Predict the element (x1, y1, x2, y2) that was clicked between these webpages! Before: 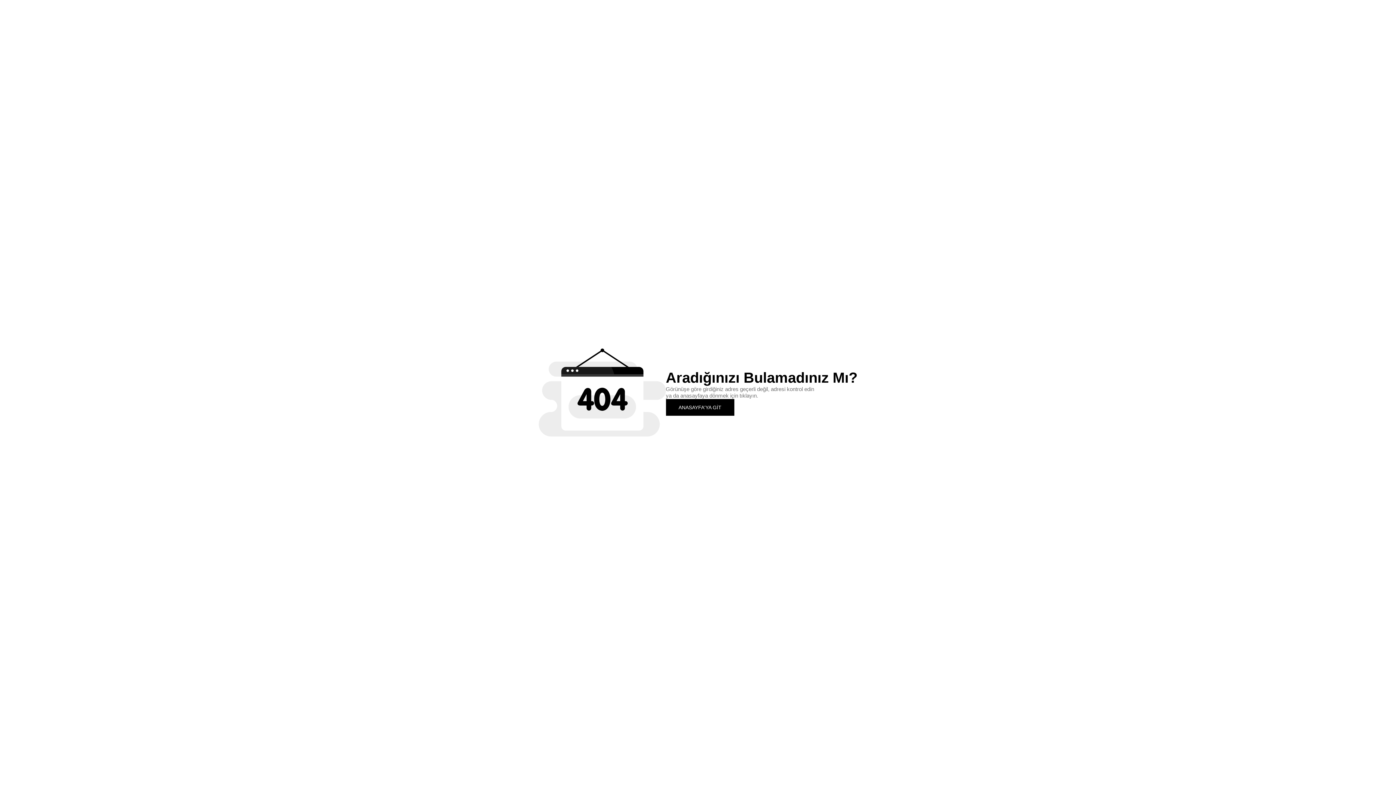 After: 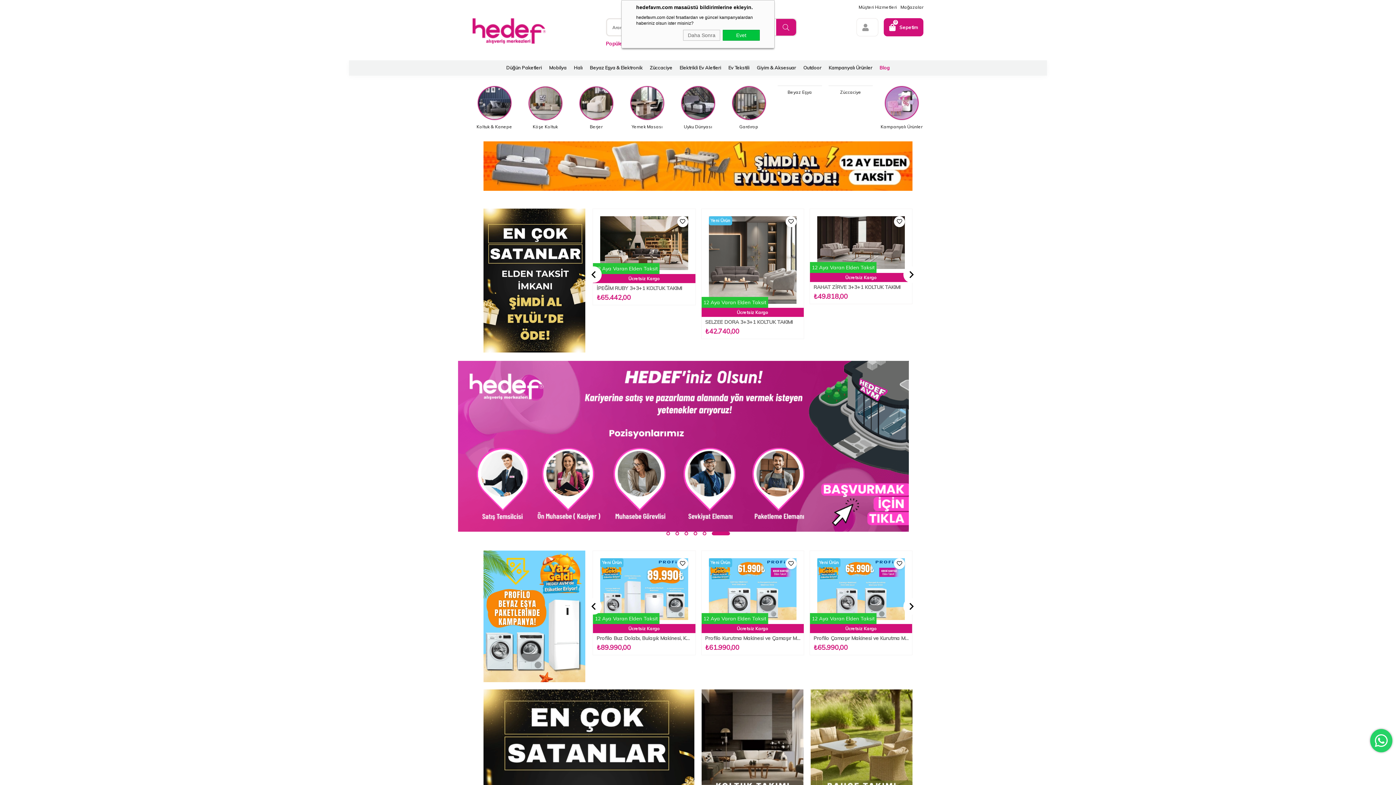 Action: bbox: (666, 399, 734, 415) label: ANASAYFA'YA GİT